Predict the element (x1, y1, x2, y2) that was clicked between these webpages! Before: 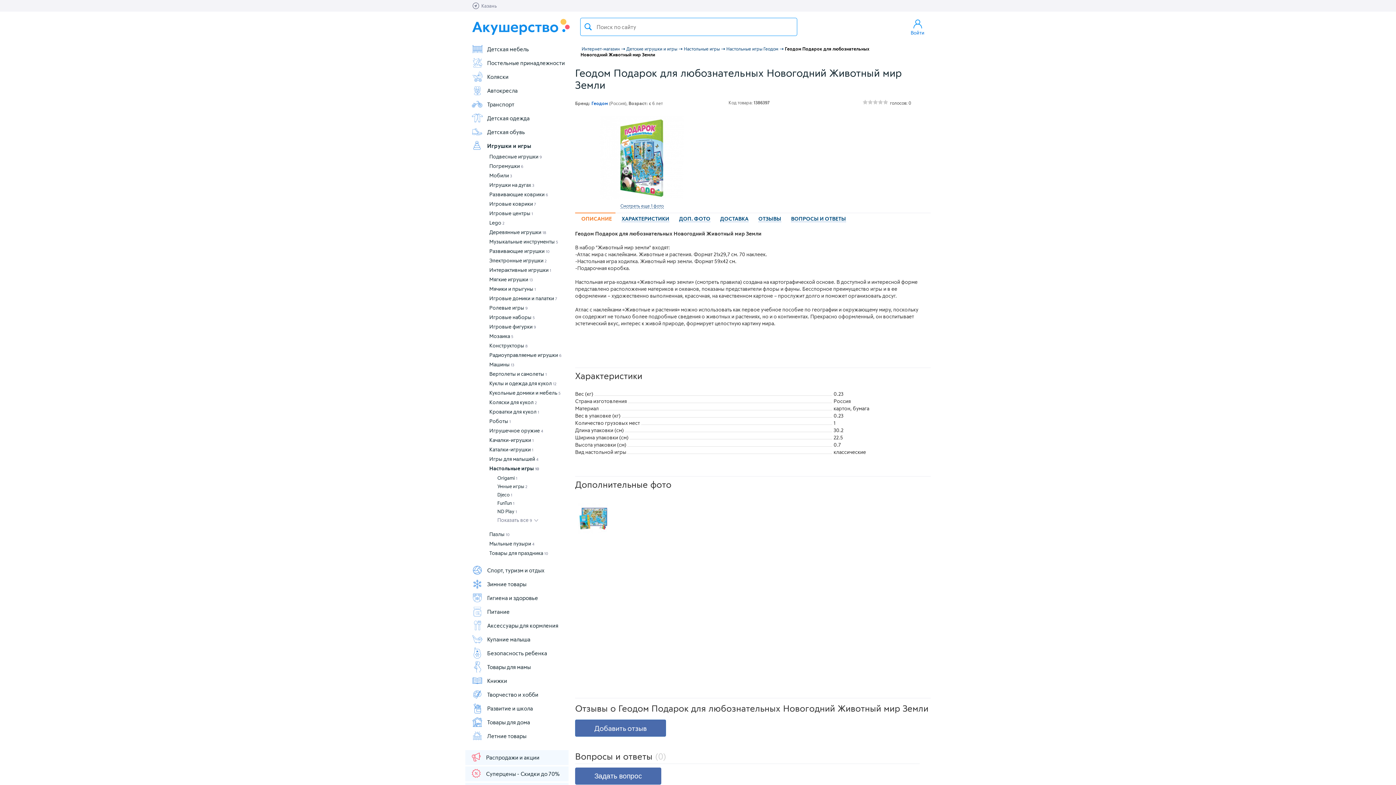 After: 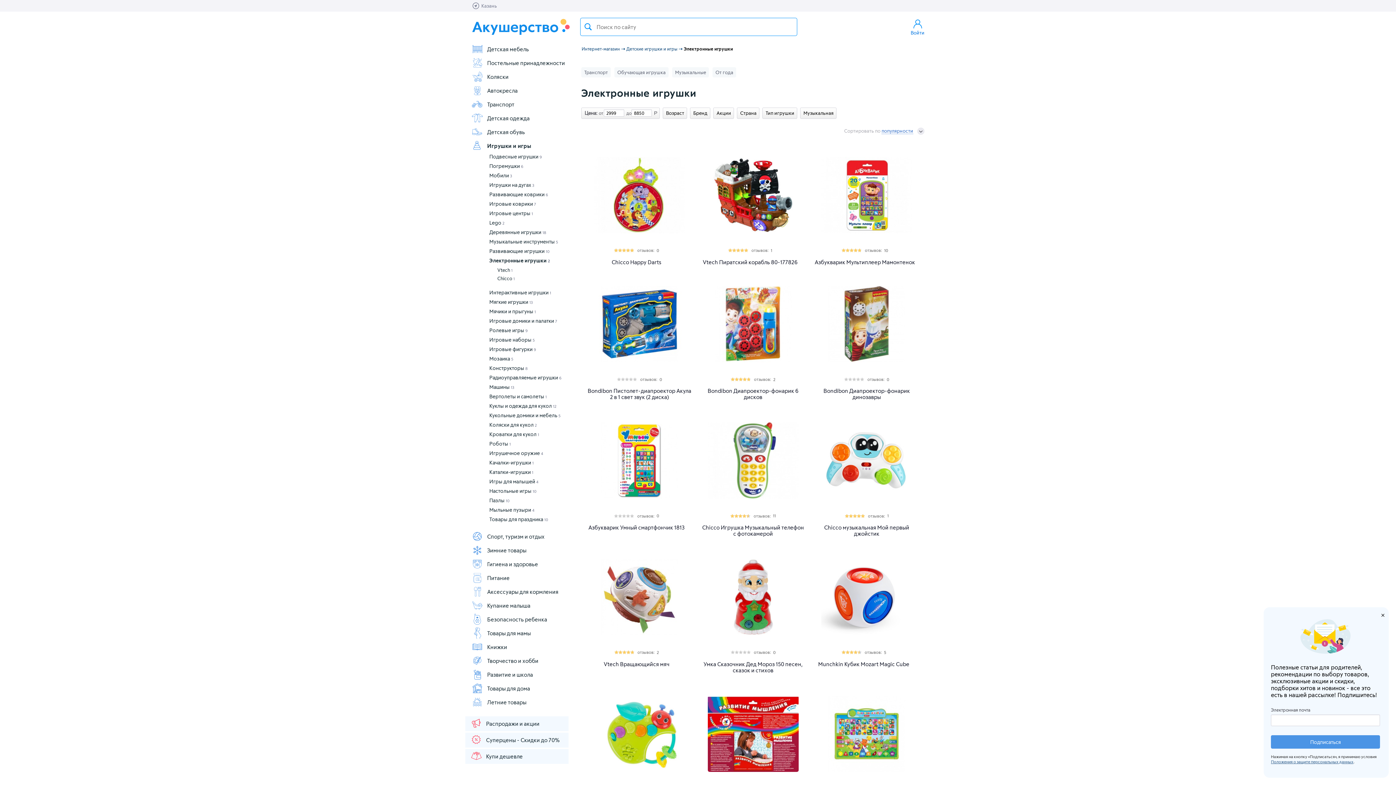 Action: label: Электронные игрушки 2 bbox: (489, 257, 546, 263)